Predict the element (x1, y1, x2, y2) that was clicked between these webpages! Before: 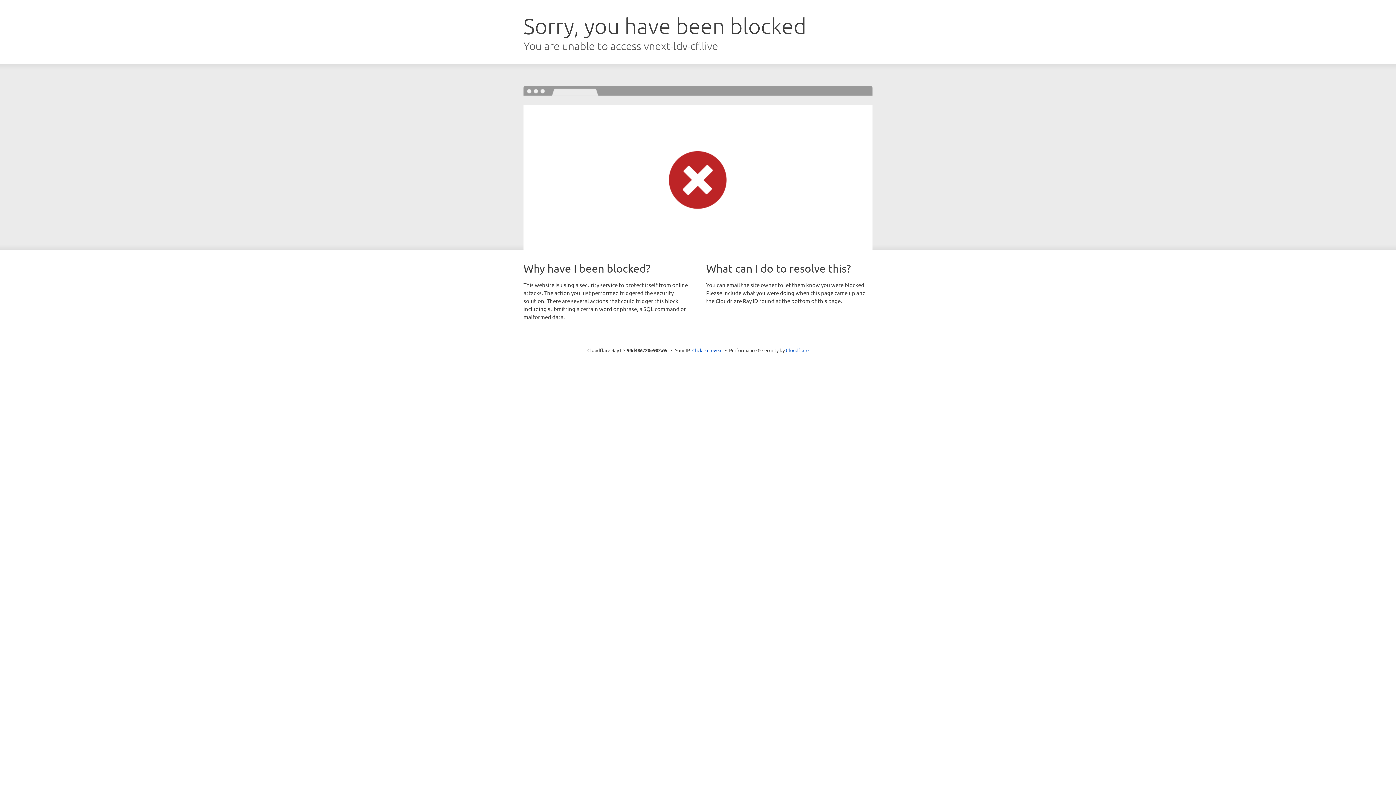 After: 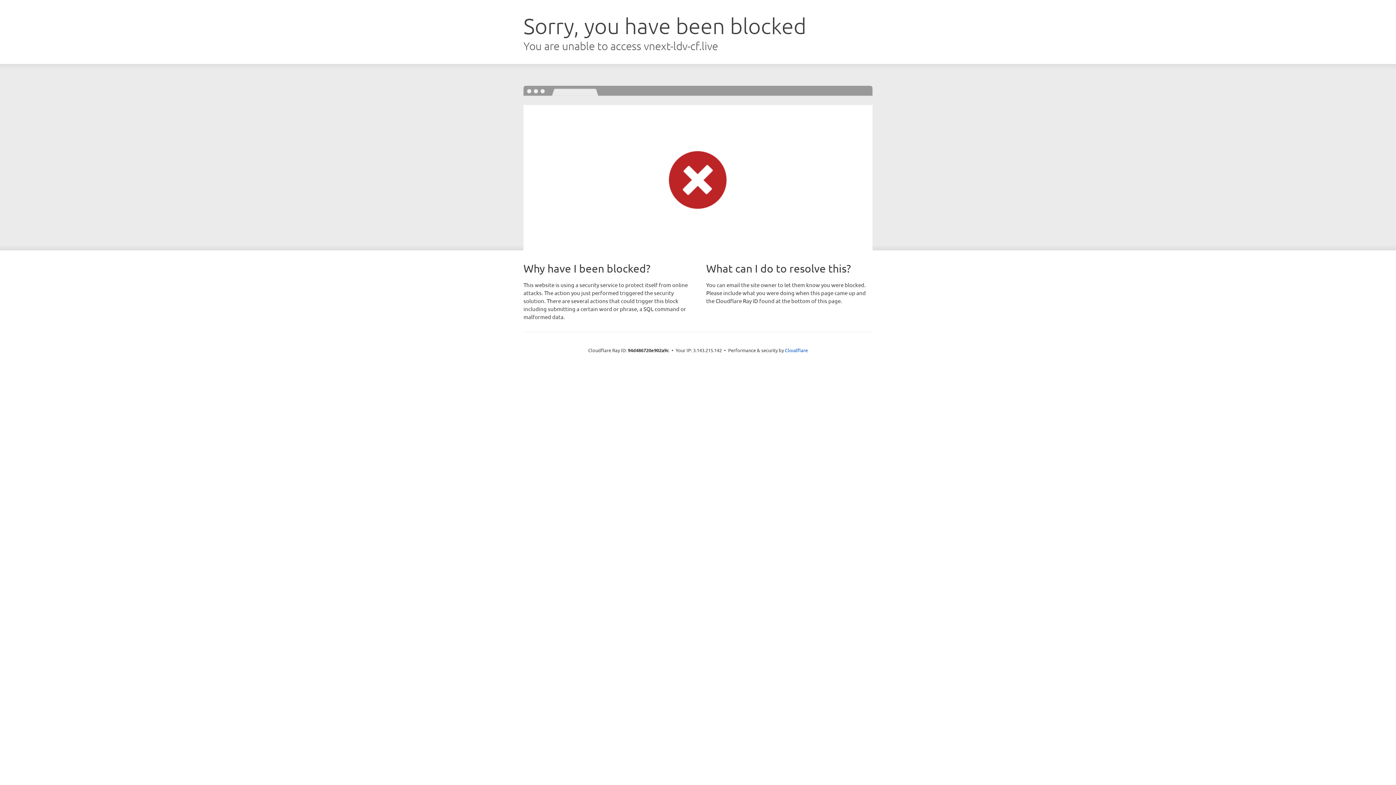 Action: label: Click to reveal bbox: (692, 346, 722, 353)